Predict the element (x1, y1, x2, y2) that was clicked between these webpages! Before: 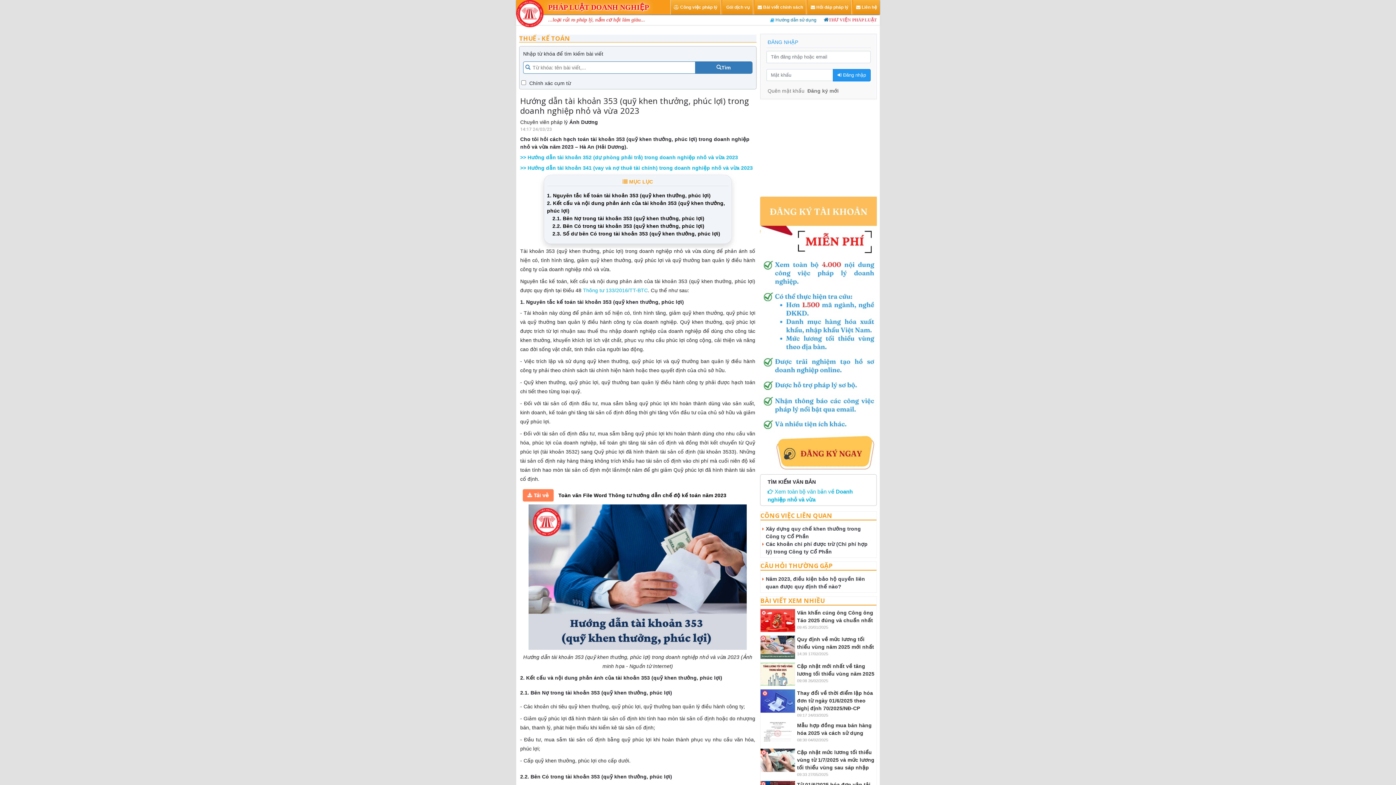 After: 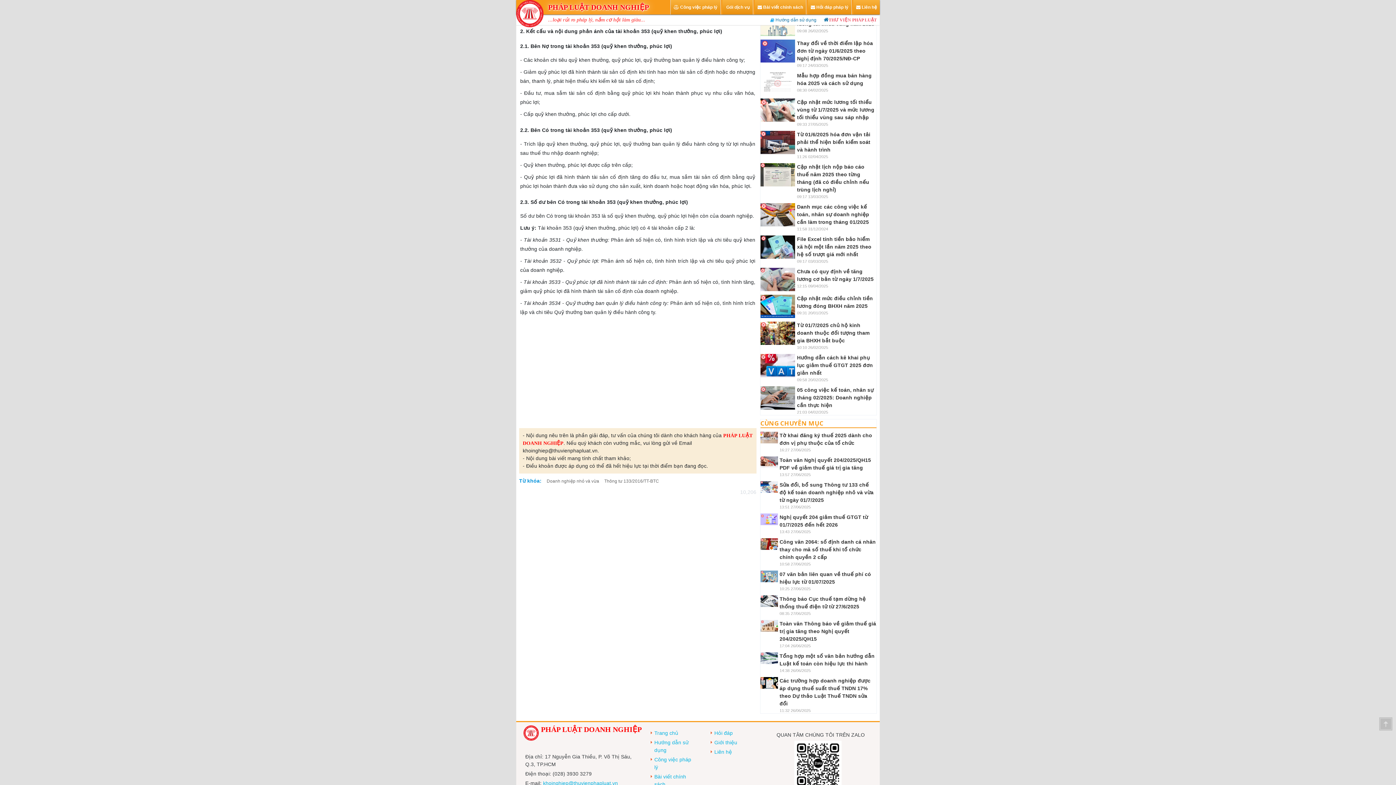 Action: bbox: (547, 199, 728, 214) label: 2. Kết cấu và nội dung phản ánh của tài khoản 353 (quỹ khen thưởng, phúc lợi)